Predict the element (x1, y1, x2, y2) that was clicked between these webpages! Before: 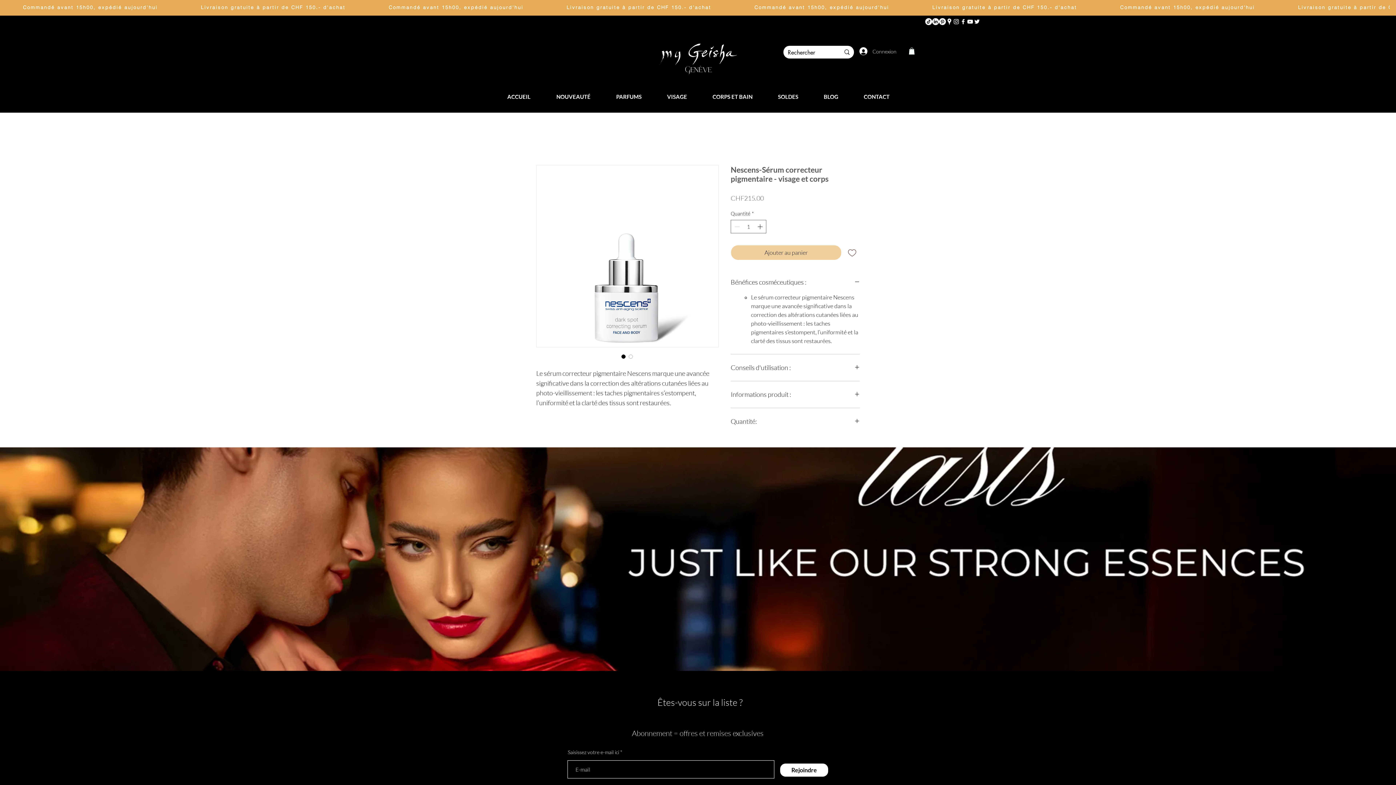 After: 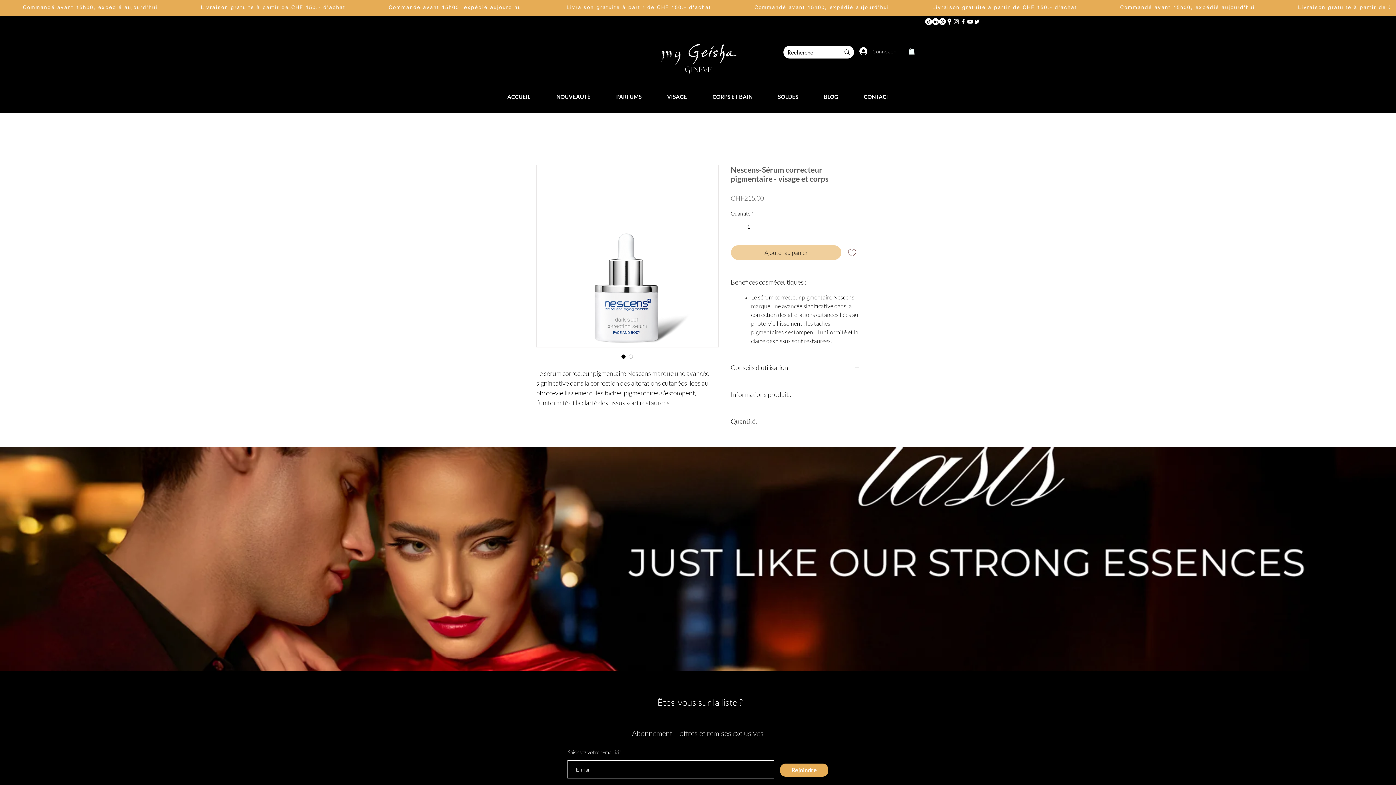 Action: label: Rejoindre bbox: (780, 764, 828, 777)